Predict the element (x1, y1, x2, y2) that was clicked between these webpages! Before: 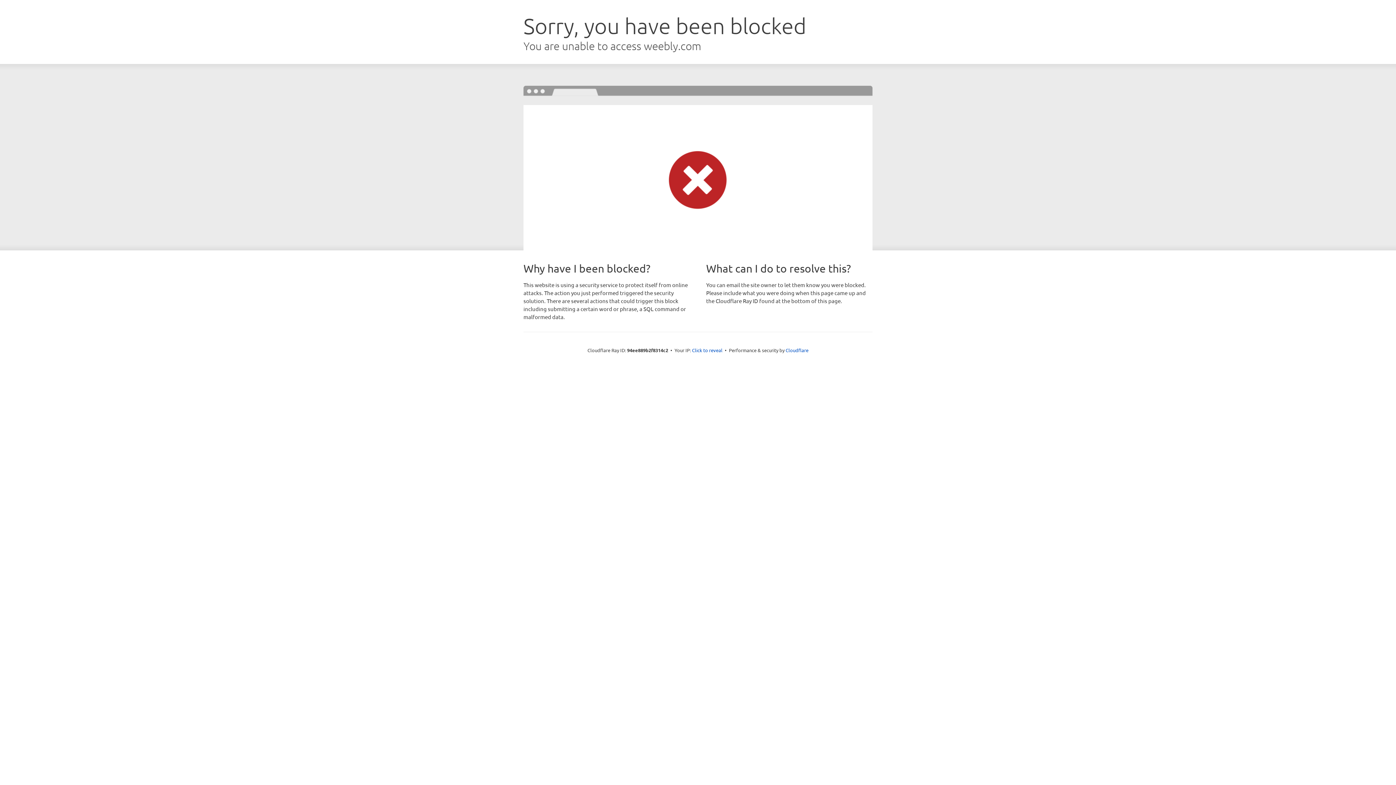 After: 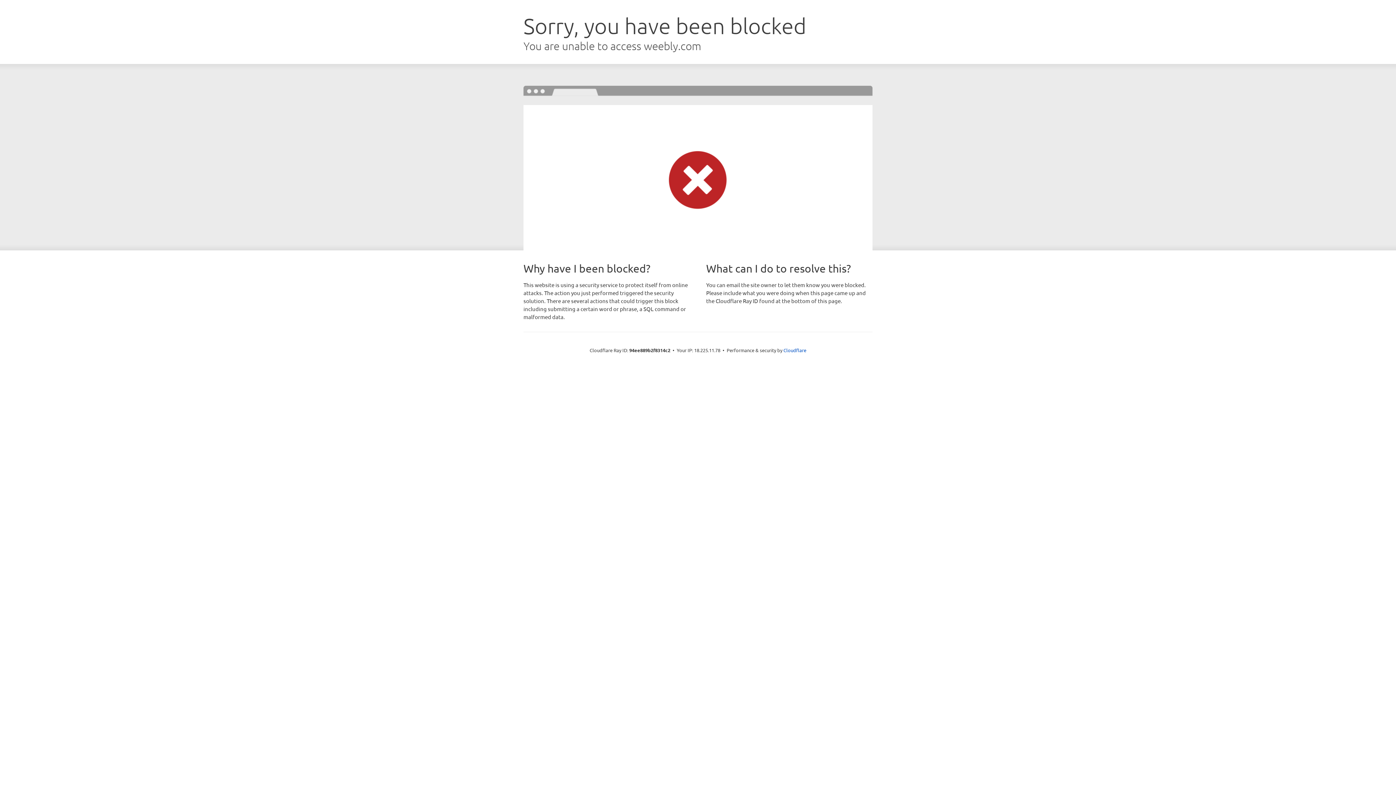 Action: label: Click to reveal bbox: (692, 346, 722, 353)